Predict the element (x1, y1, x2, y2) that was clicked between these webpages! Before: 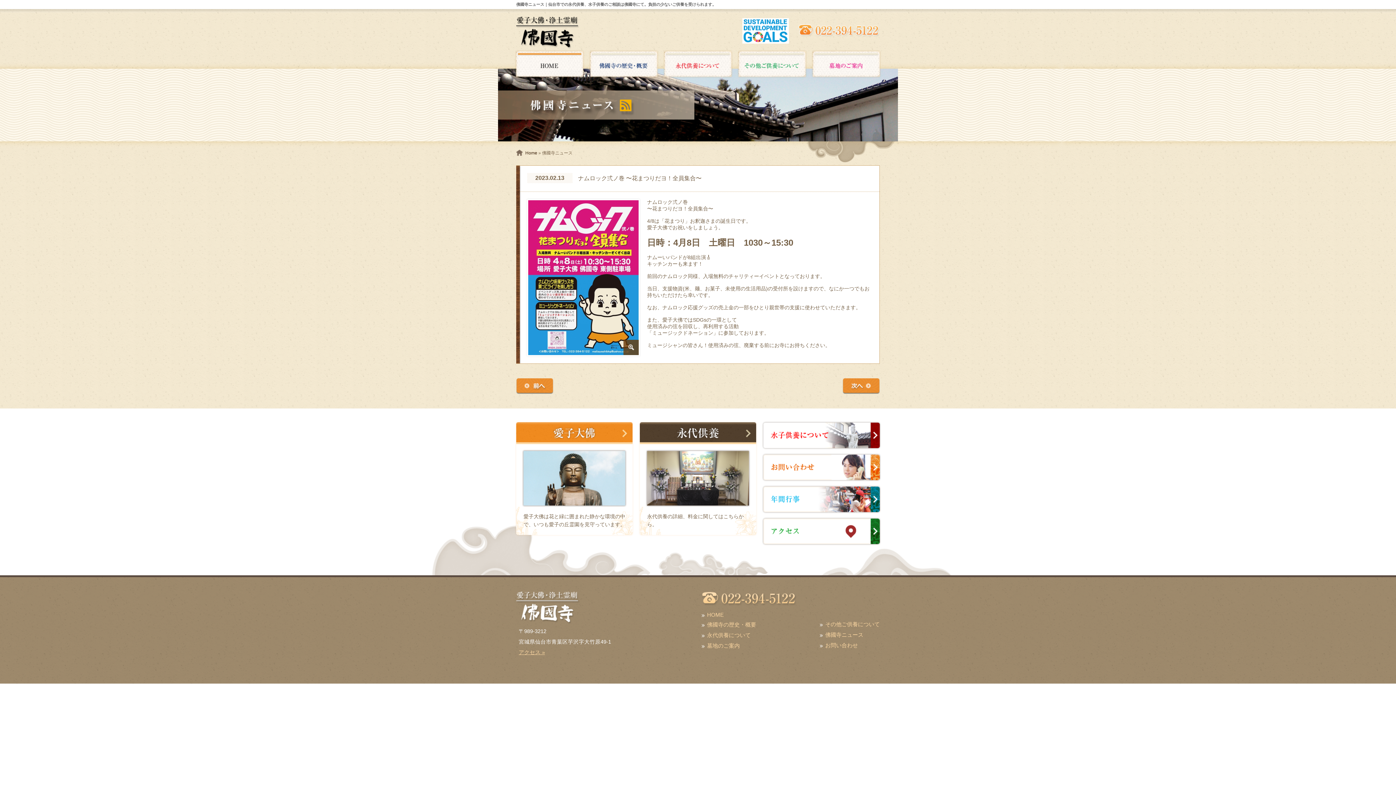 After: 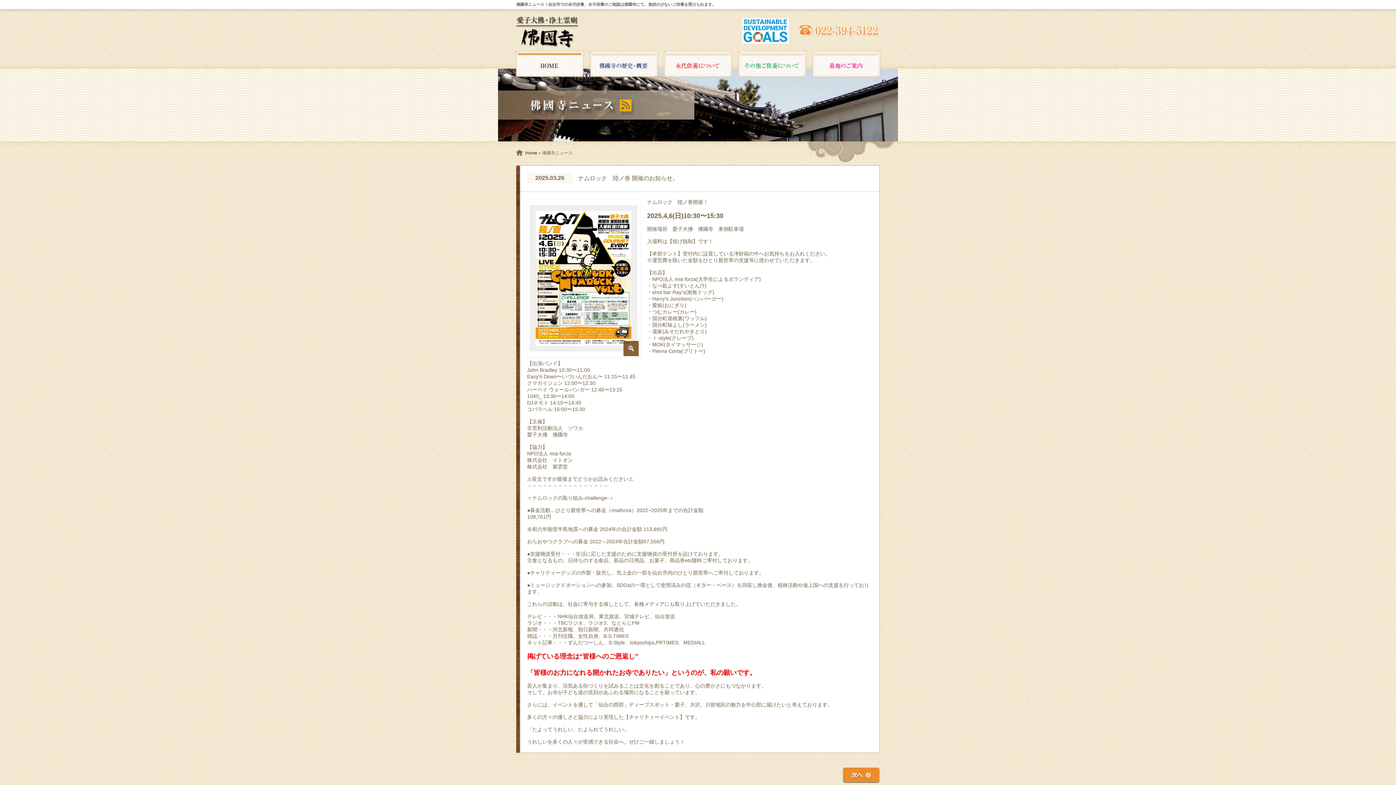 Action: bbox: (820, 632, 885, 638) label: 佛國寺ニュース